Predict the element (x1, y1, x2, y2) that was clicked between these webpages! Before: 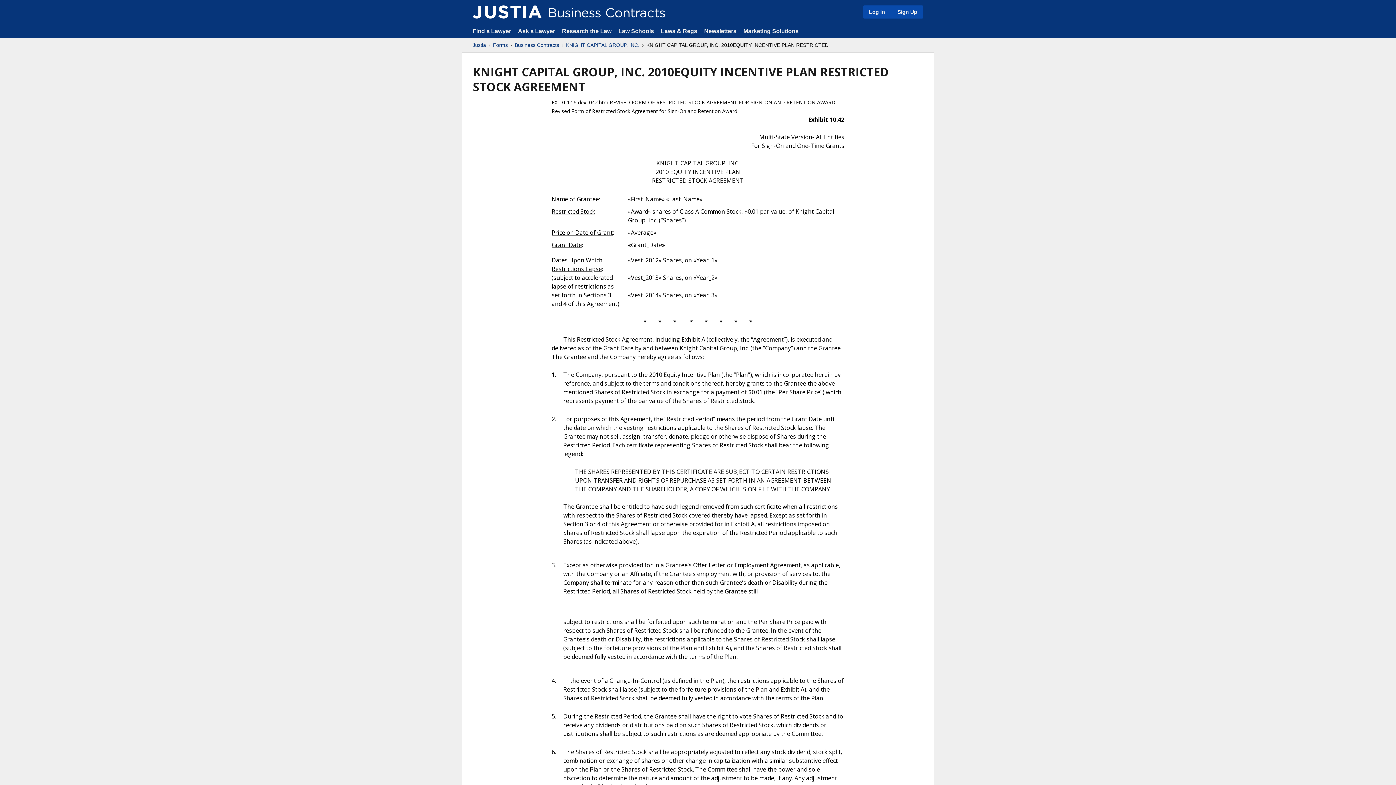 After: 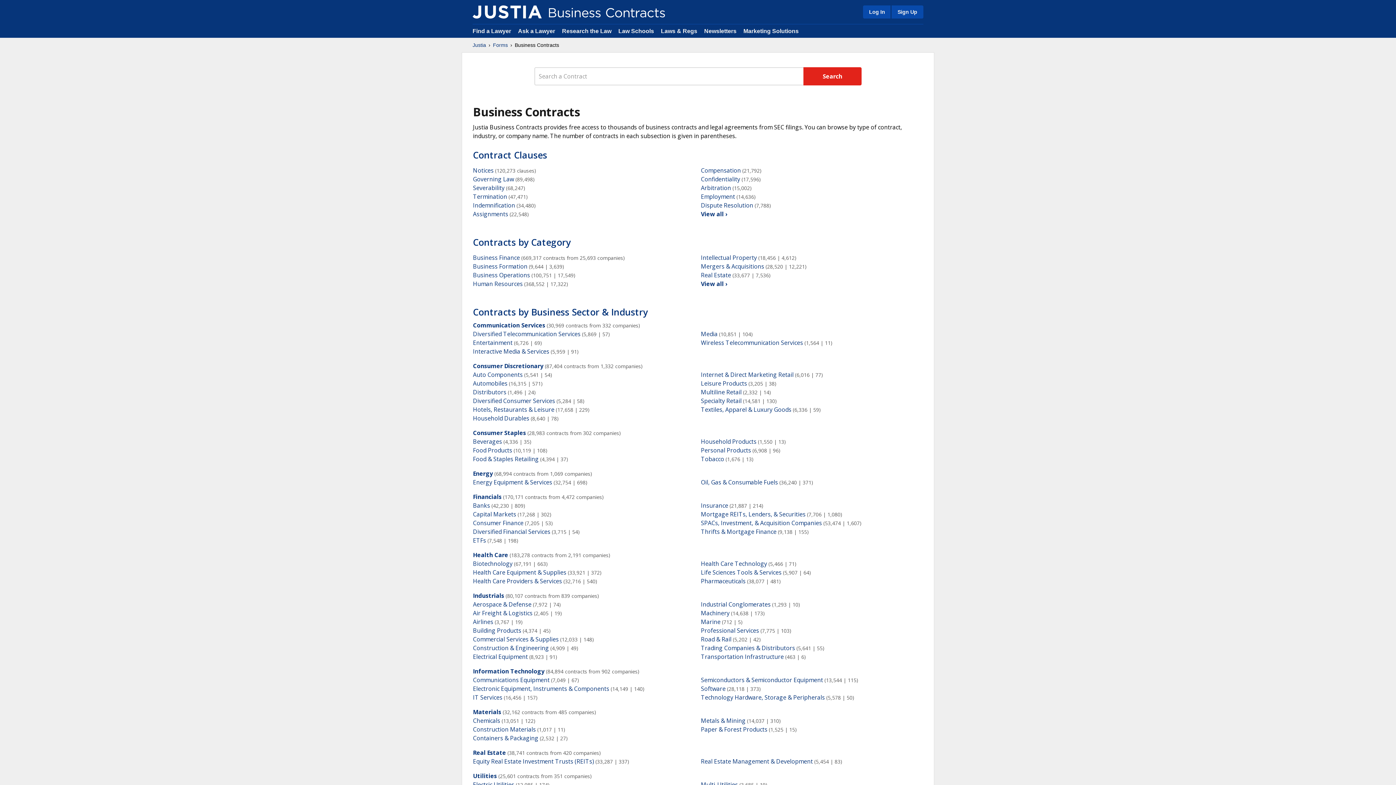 Action: bbox: (472, 5, 541, 18)